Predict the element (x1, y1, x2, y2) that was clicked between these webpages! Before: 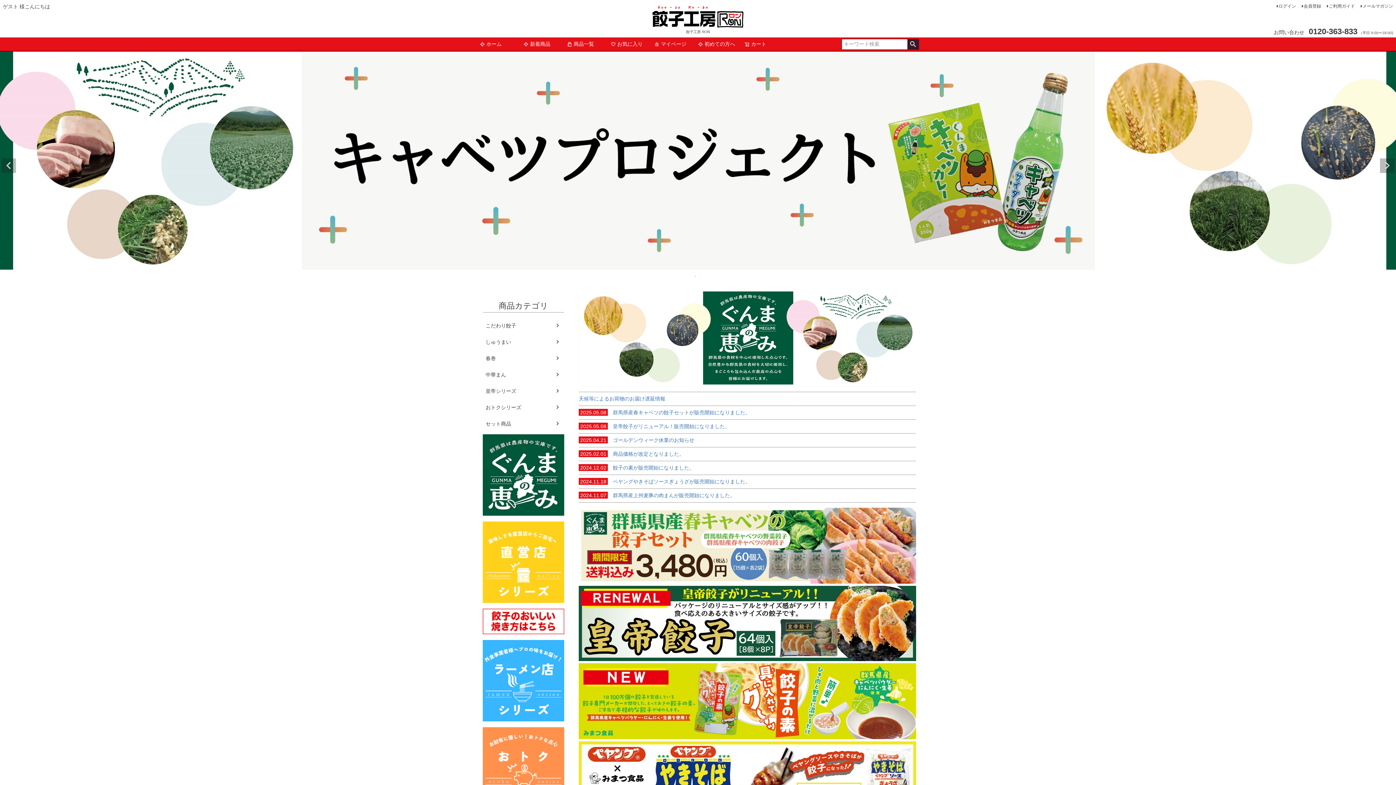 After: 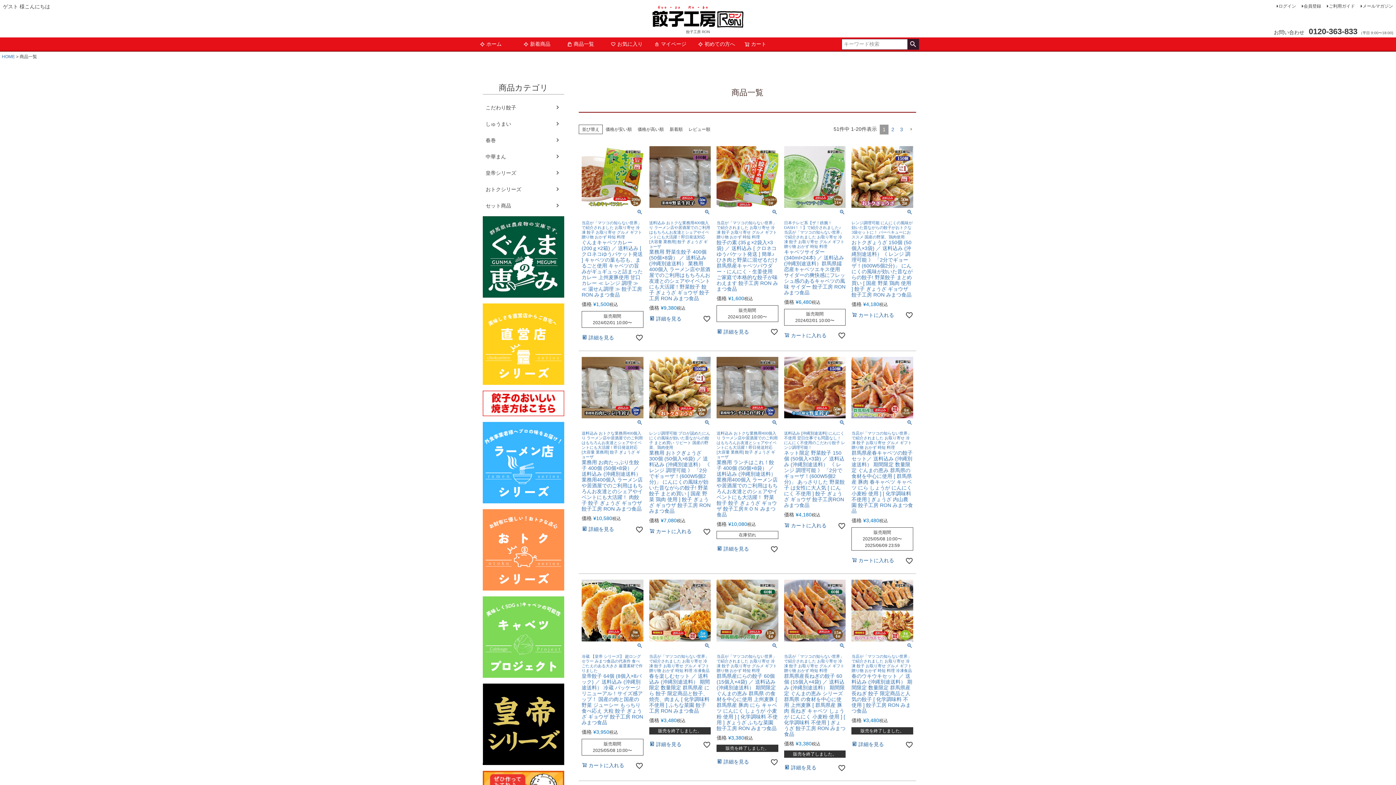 Action: label: 検索 bbox: (907, 39, 918, 49)